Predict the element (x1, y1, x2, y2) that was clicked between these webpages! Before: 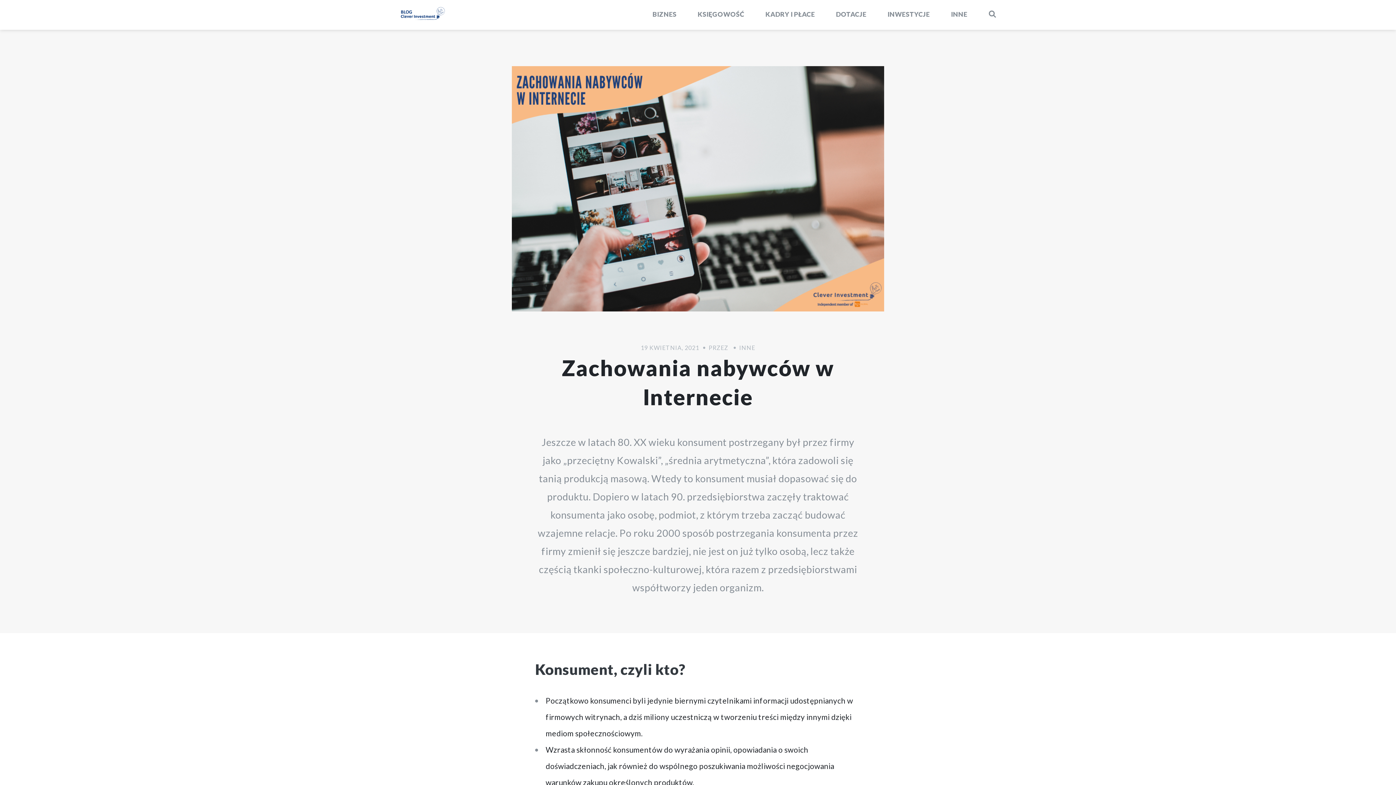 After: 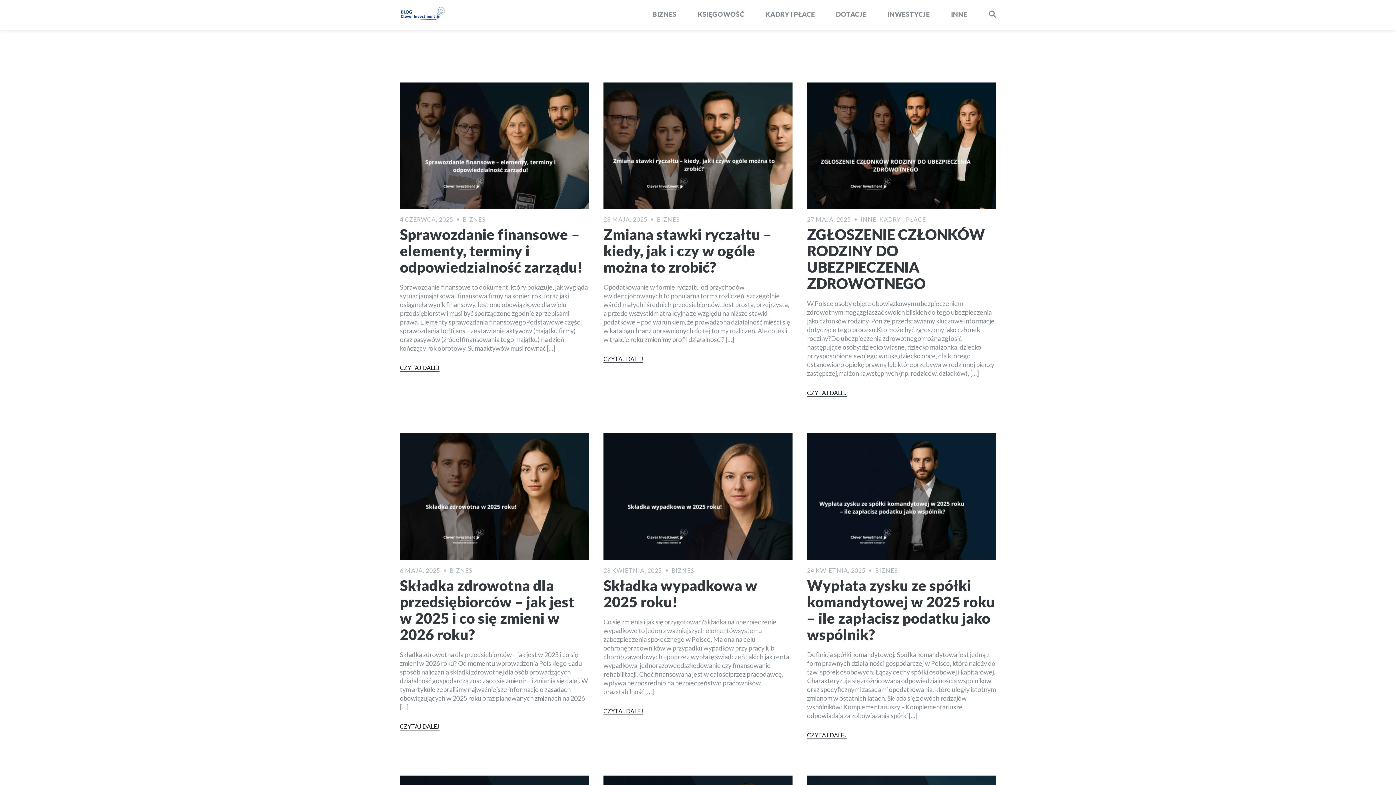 Action: bbox: (400, 6, 448, 23)